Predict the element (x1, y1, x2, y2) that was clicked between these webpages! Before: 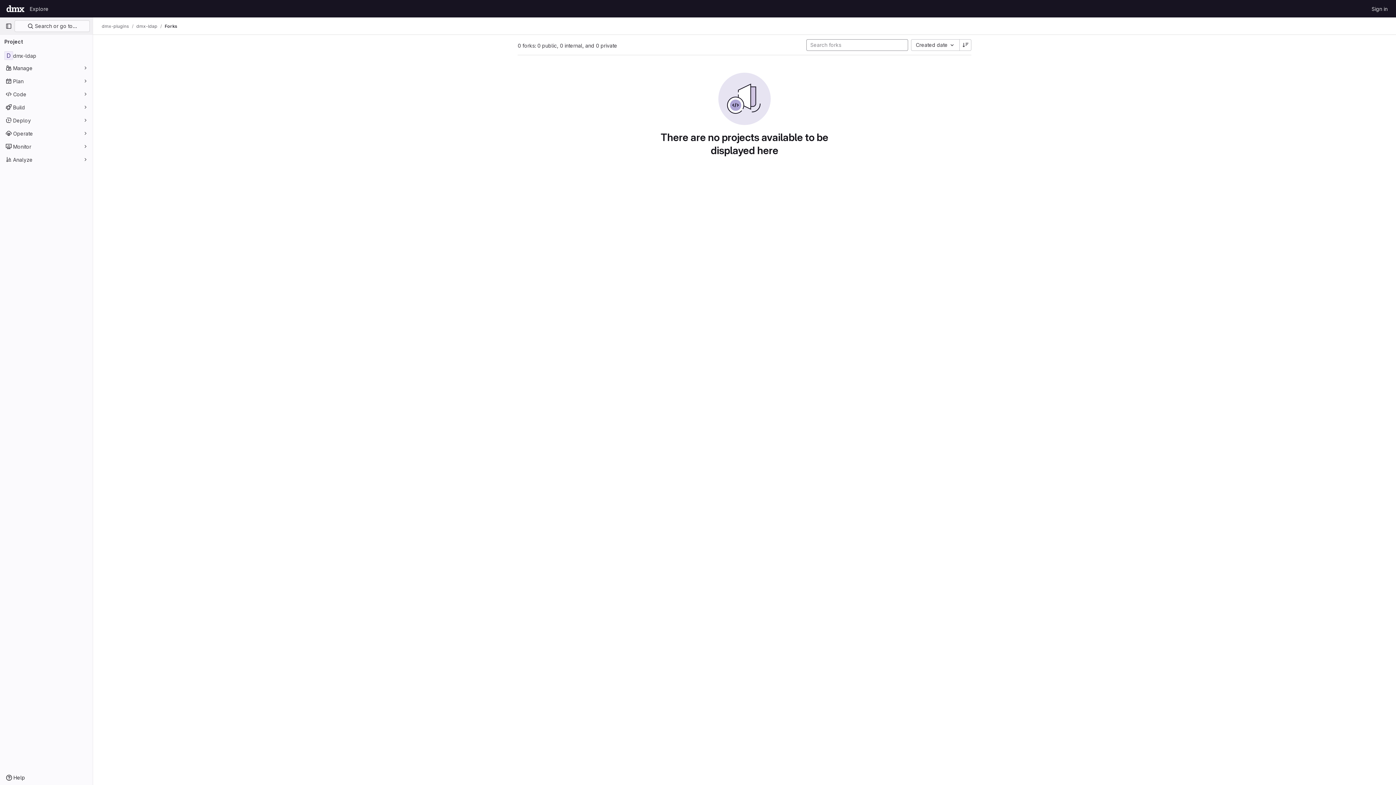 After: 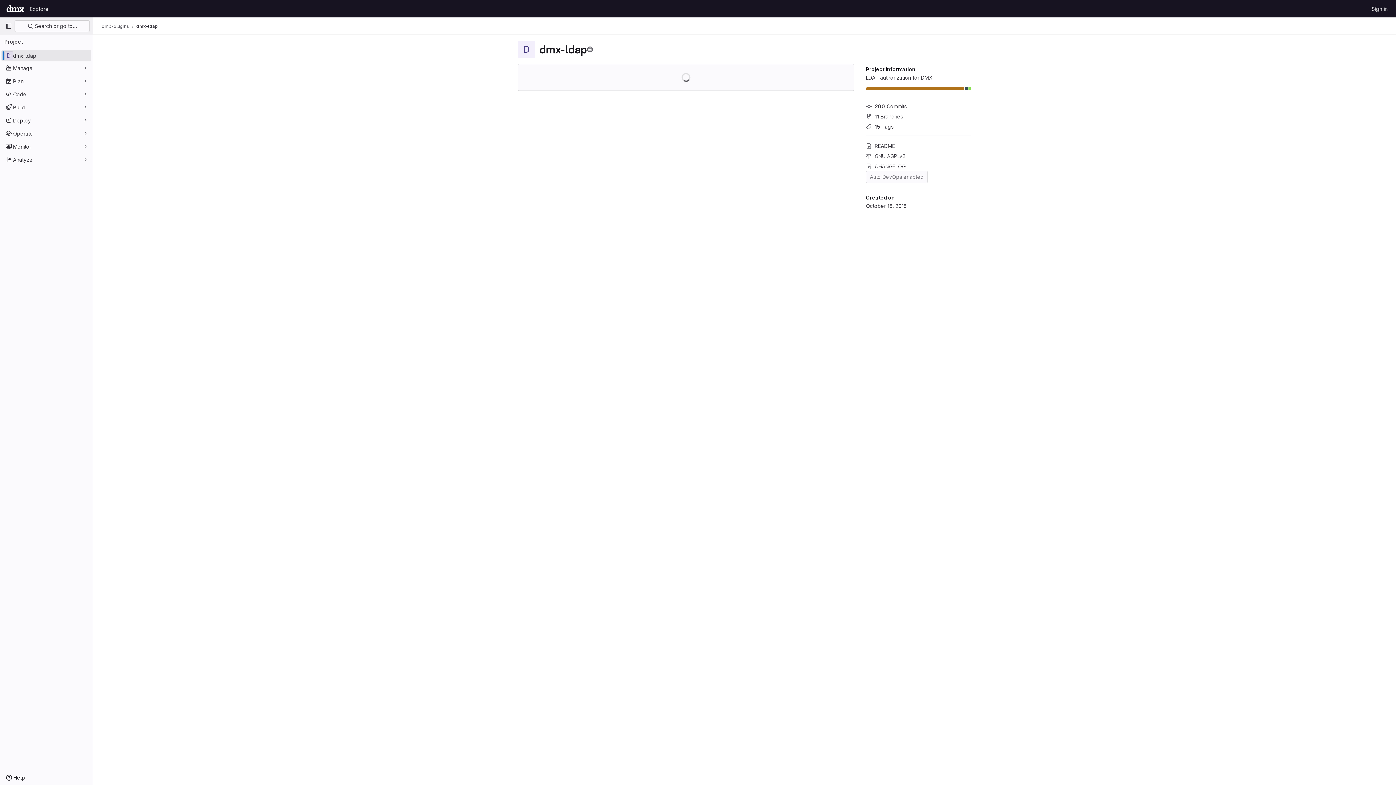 Action: bbox: (136, 23, 157, 29) label: dmx-ldap